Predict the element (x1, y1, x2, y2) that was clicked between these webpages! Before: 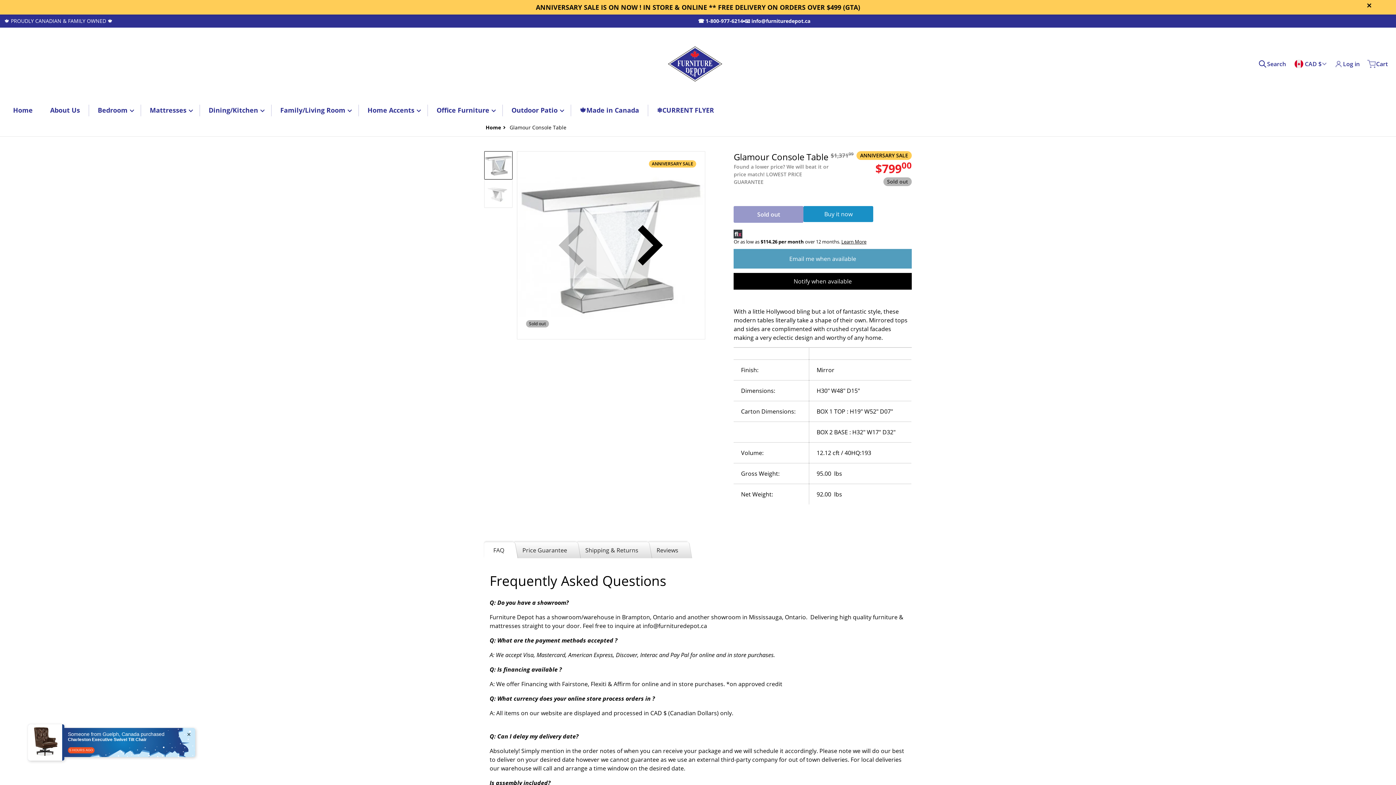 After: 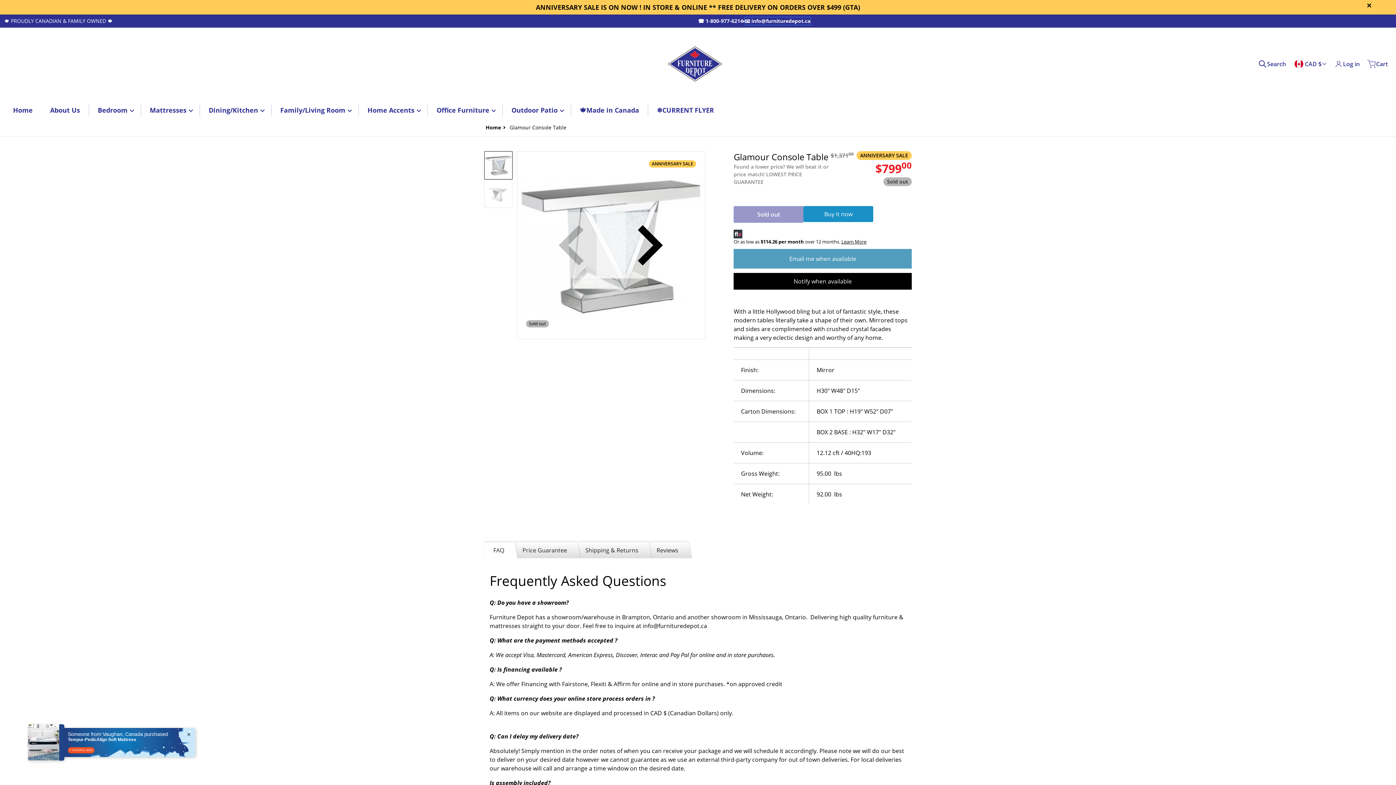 Action: bbox: (745, 17, 810, 24) label: 📧 info@furnituredepot.ca